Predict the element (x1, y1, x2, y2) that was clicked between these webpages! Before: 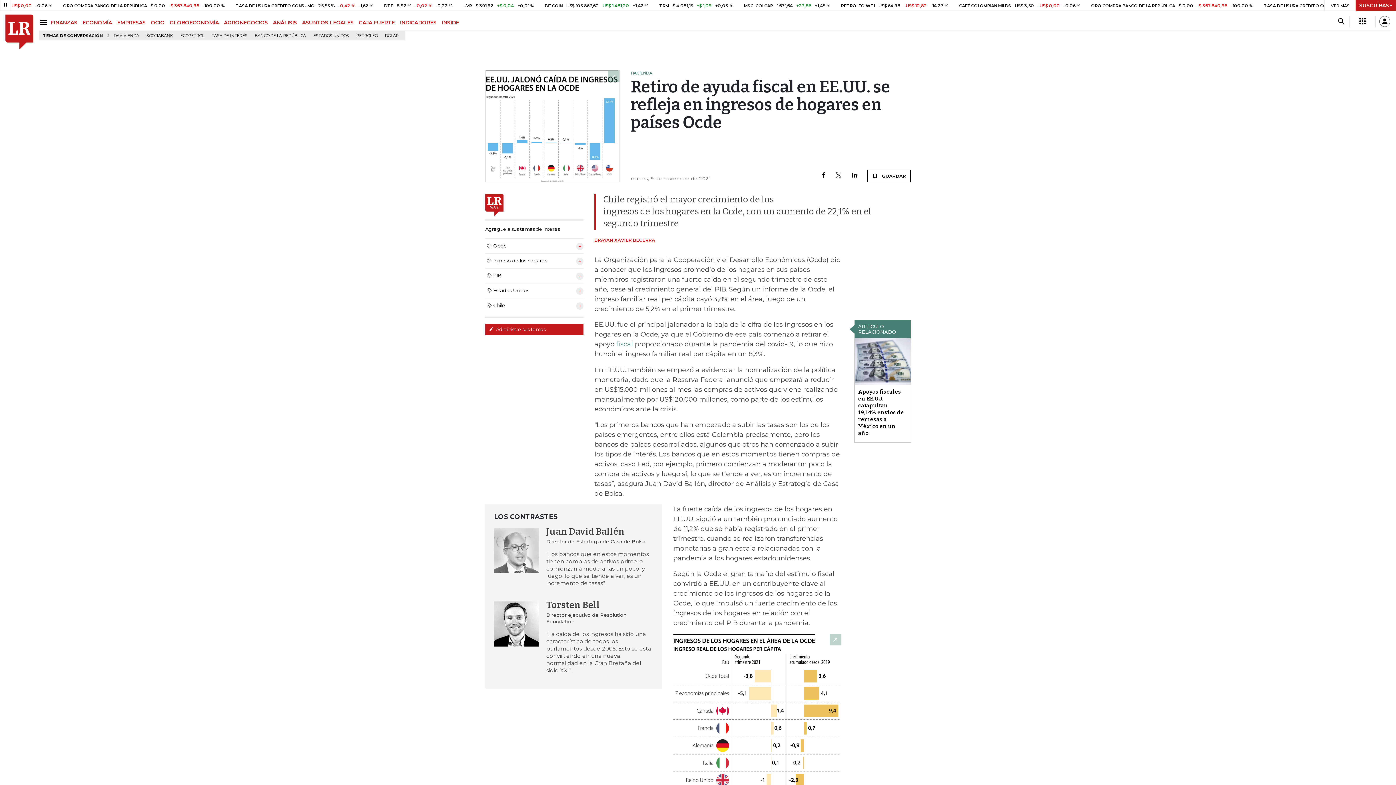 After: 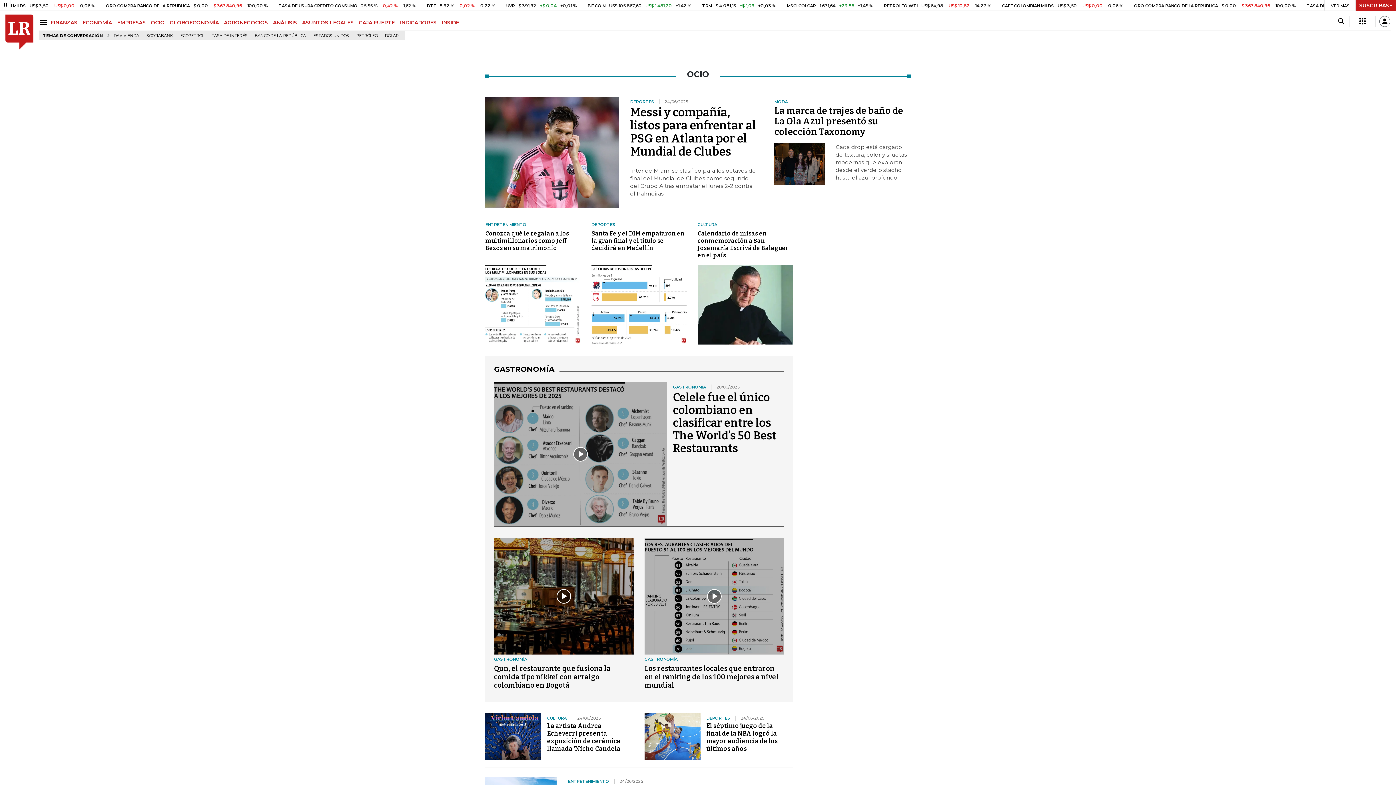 Action: label: OCIO bbox: (150, 19, 169, 25)